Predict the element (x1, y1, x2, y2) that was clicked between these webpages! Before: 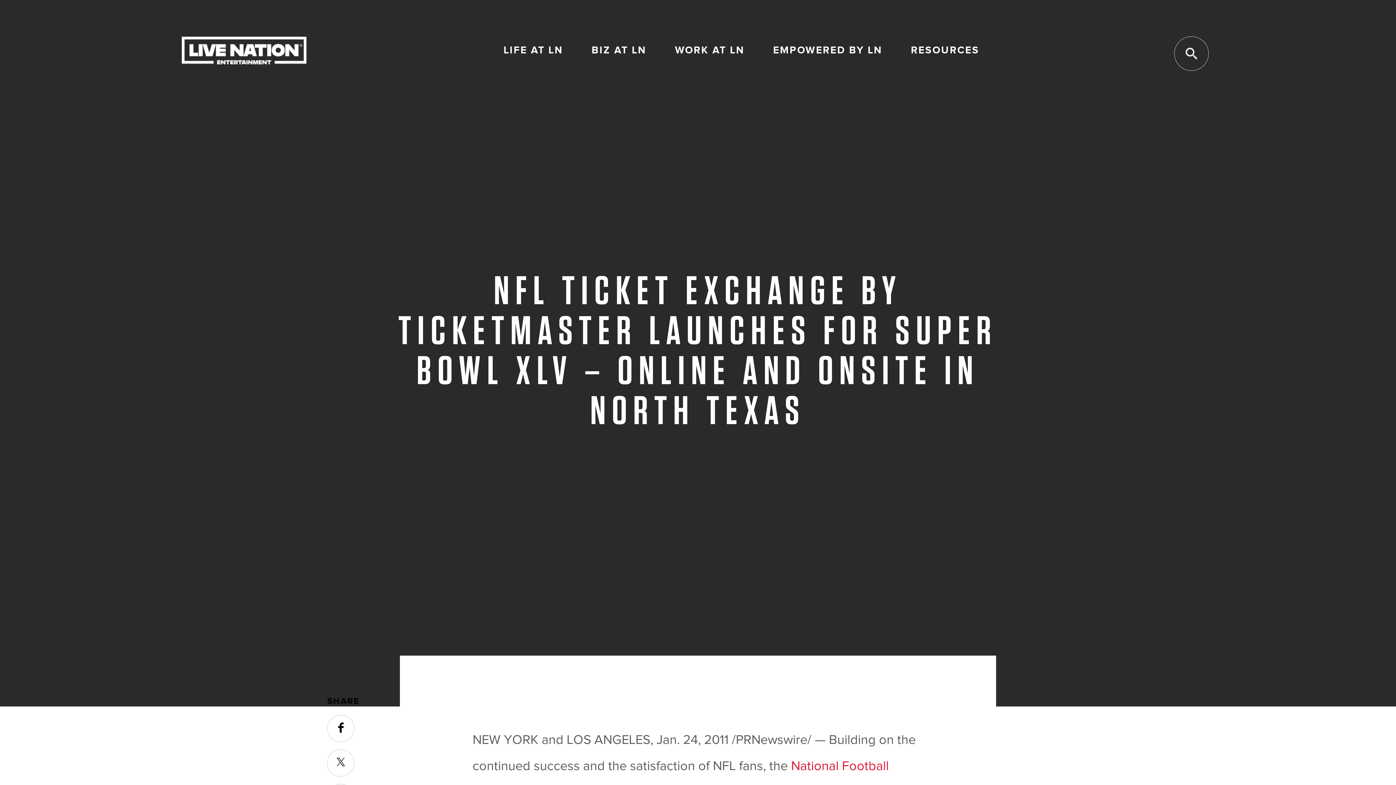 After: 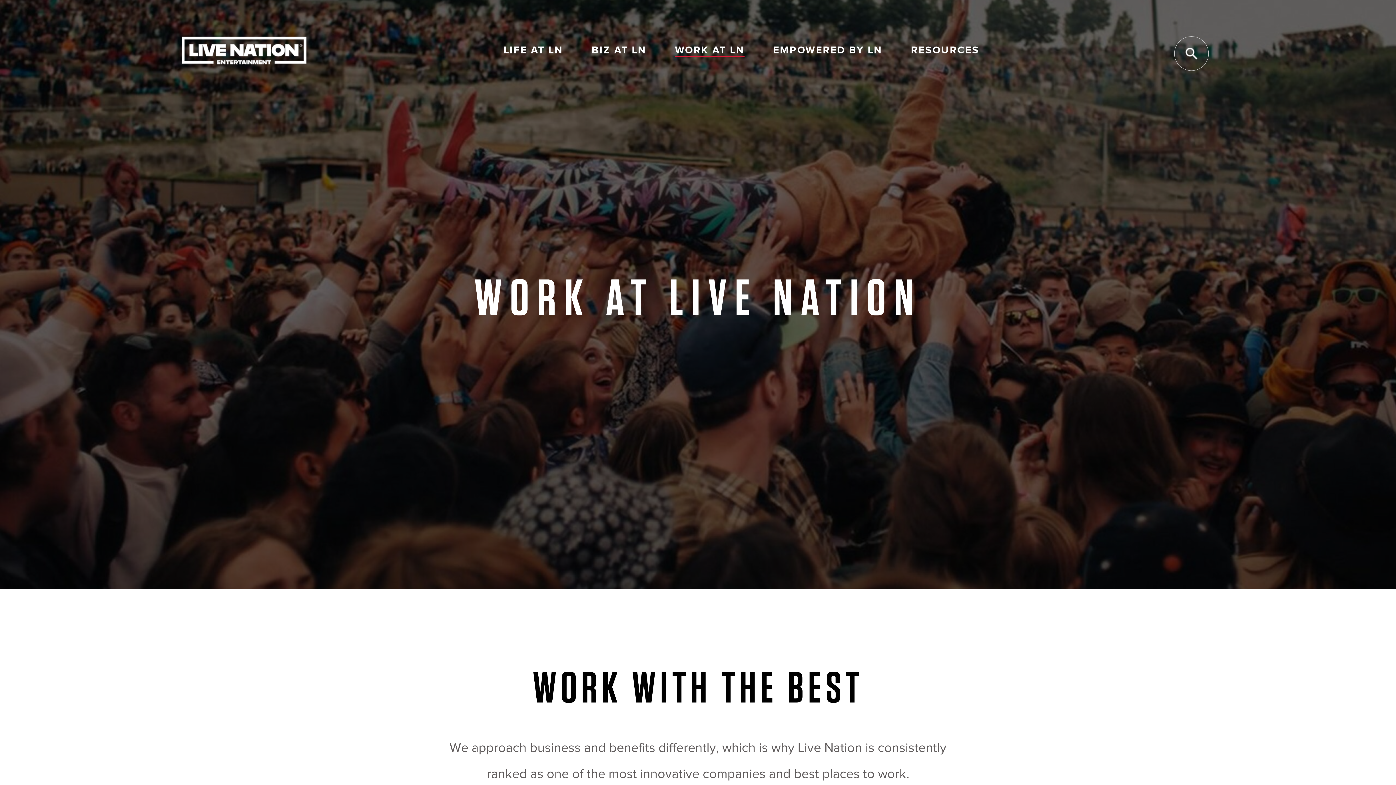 Action: label: WORK AT LN bbox: (675, 45, 744, 55)